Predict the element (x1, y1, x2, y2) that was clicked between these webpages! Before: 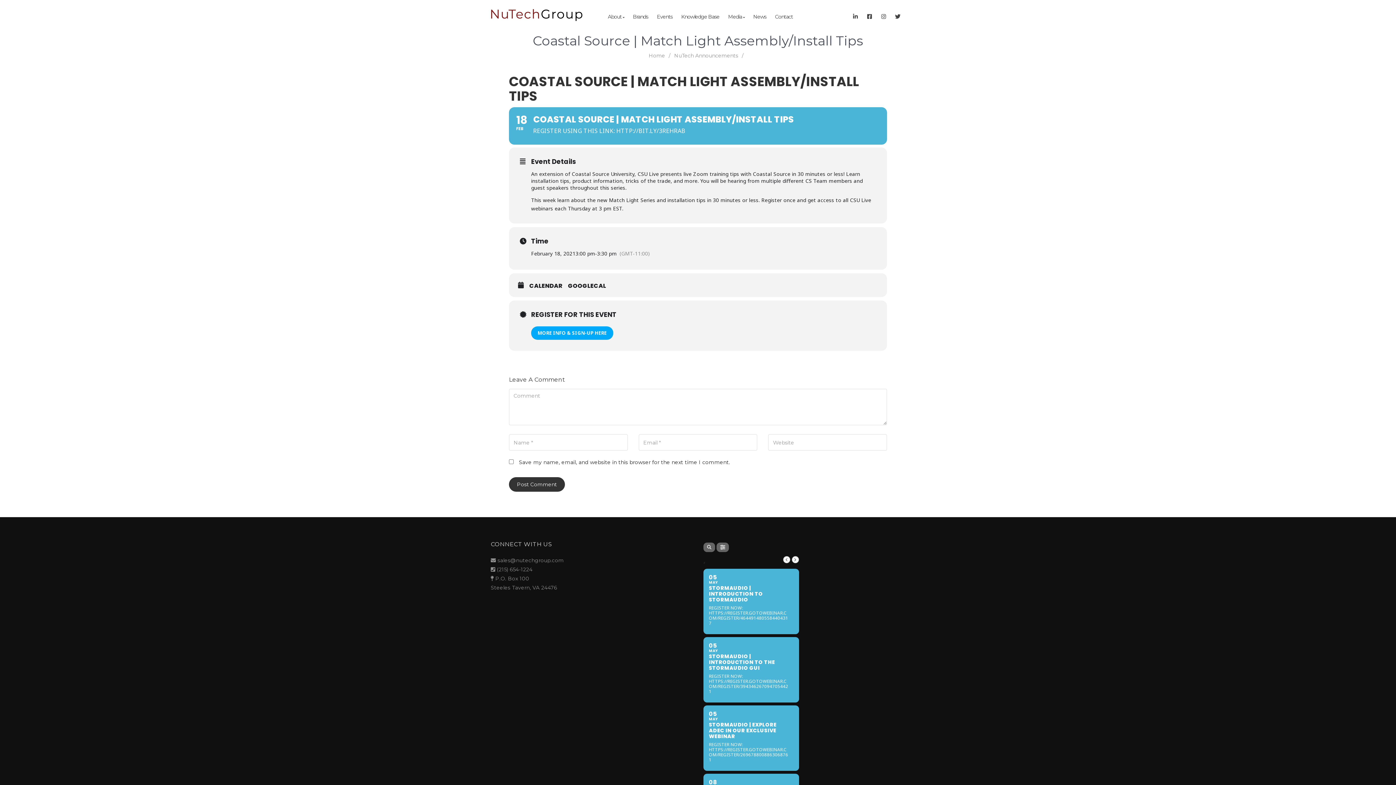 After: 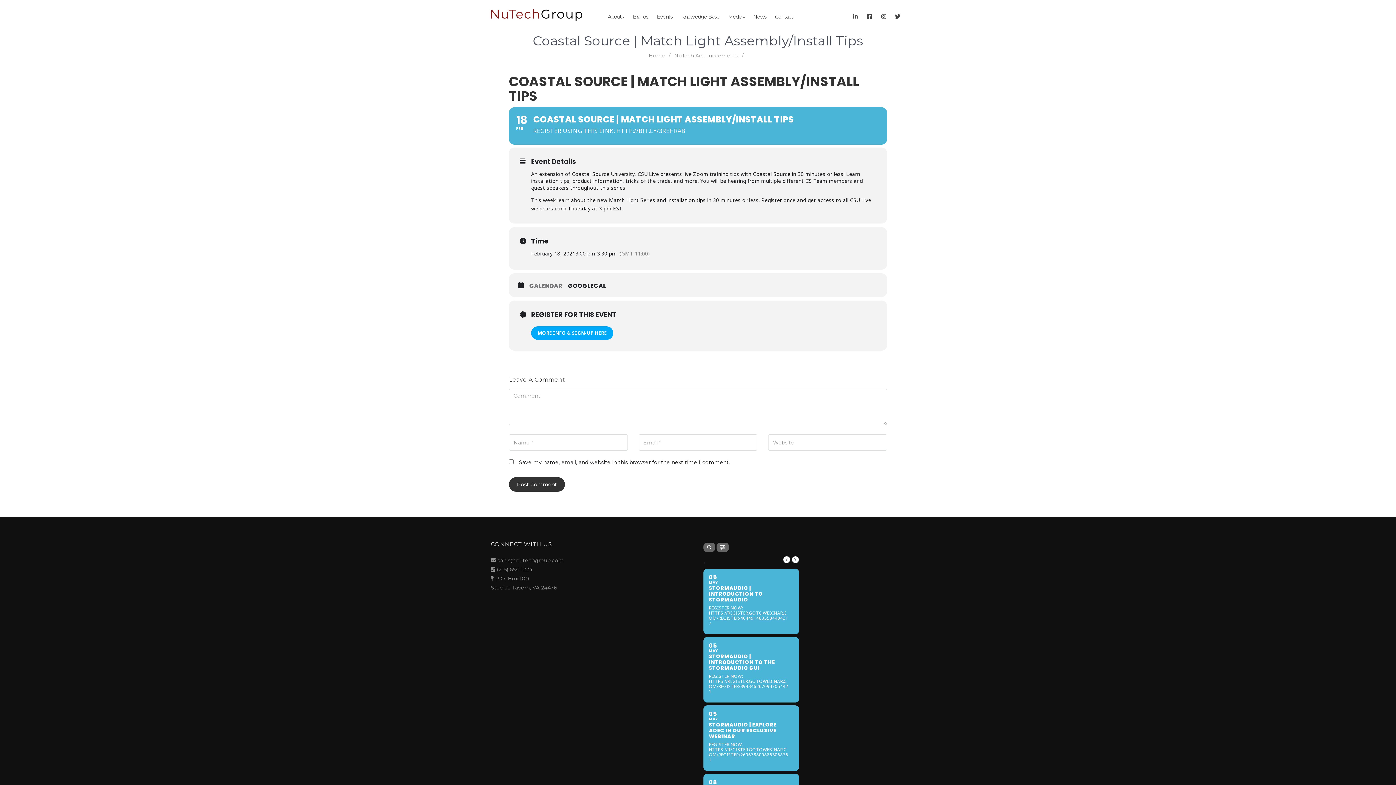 Action: label: CALENDAR bbox: (529, 282, 568, 289)